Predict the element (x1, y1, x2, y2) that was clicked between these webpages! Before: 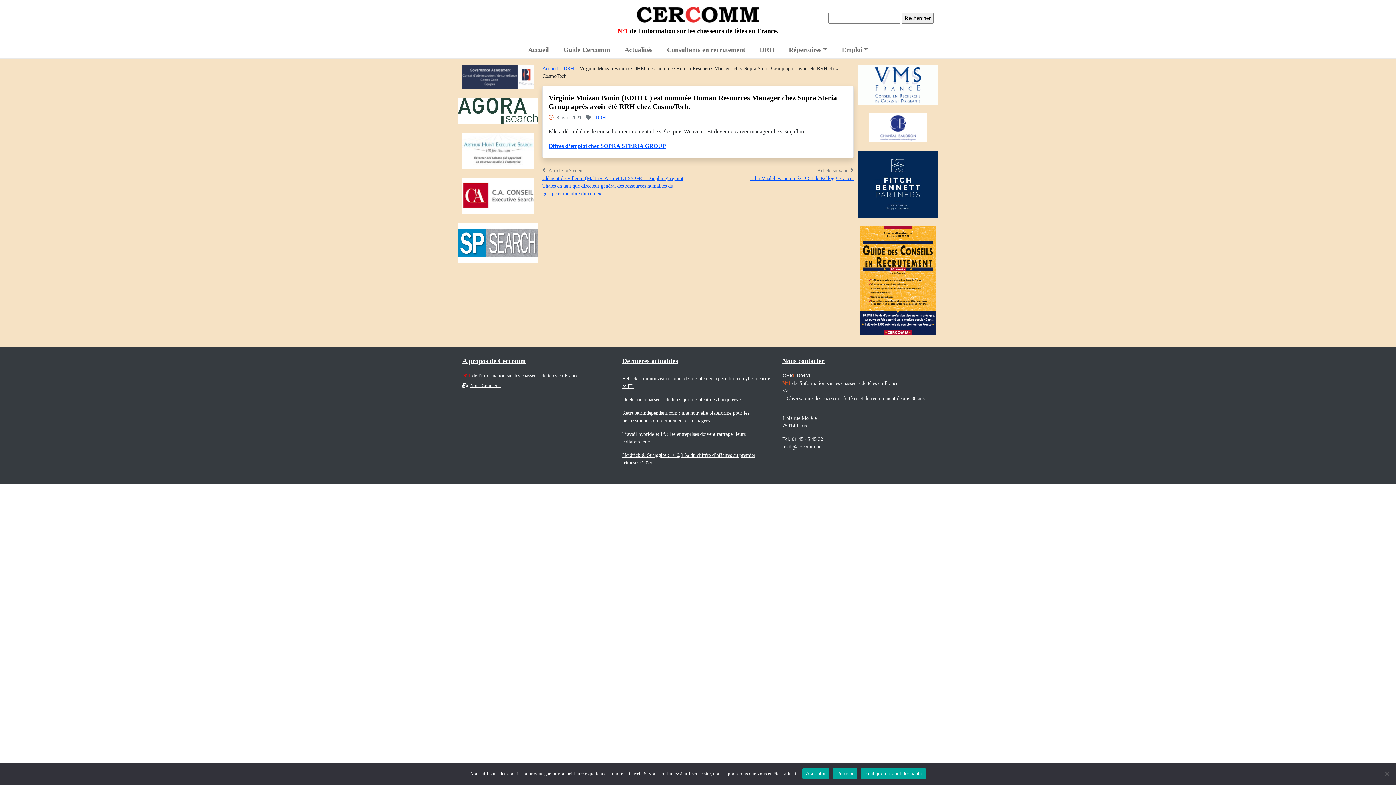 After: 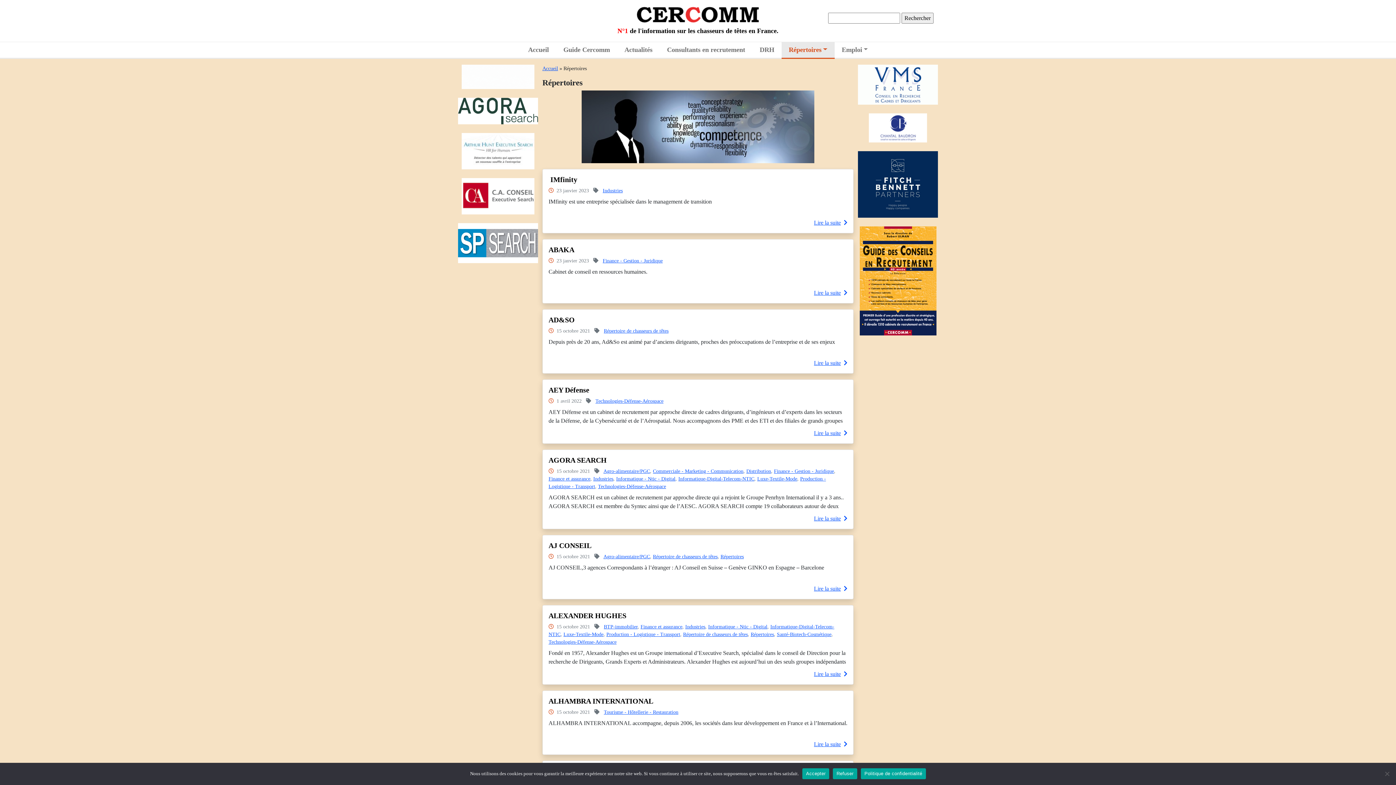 Action: bbox: (781, 42, 834, 57) label: Répertoires